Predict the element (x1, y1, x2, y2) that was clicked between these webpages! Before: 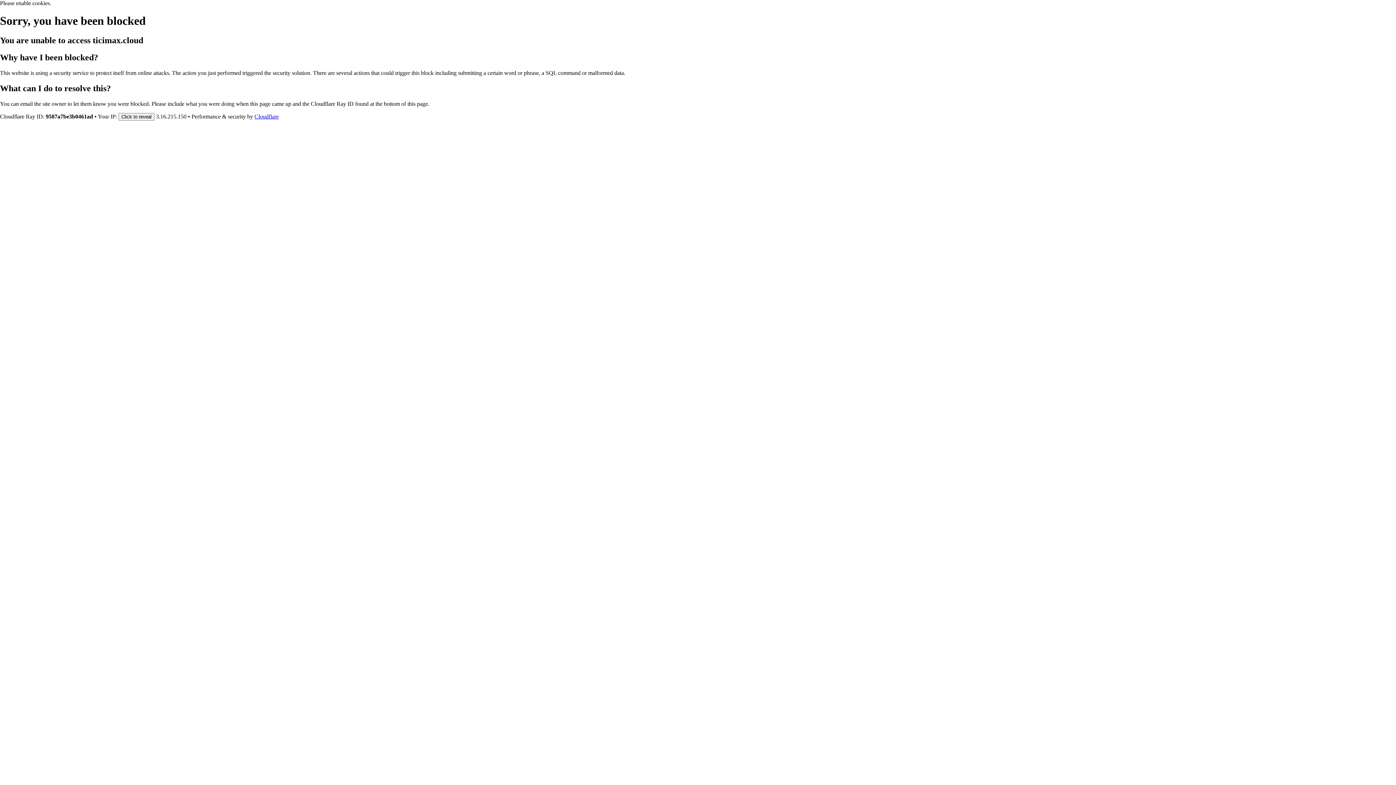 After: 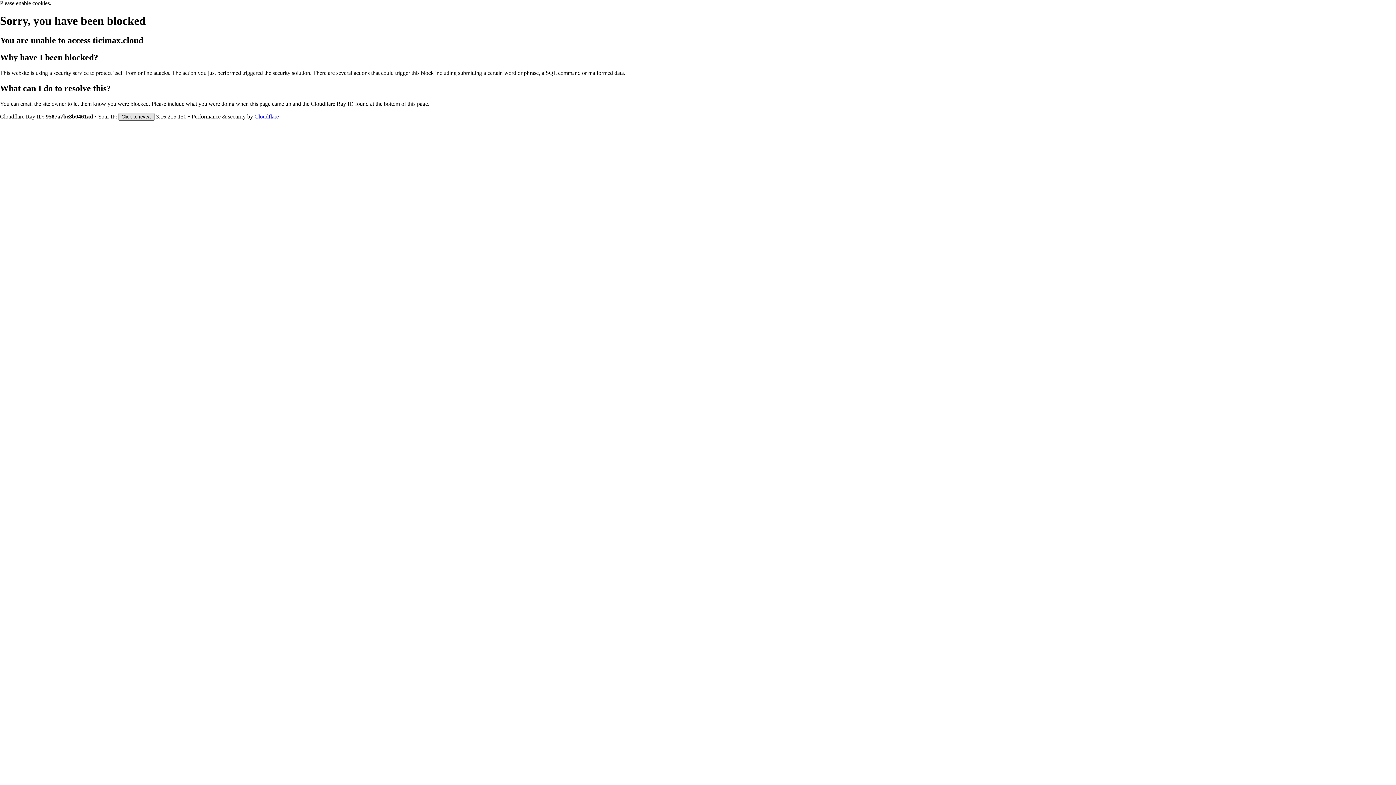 Action: bbox: (118, 112, 154, 120) label: Click to reveal